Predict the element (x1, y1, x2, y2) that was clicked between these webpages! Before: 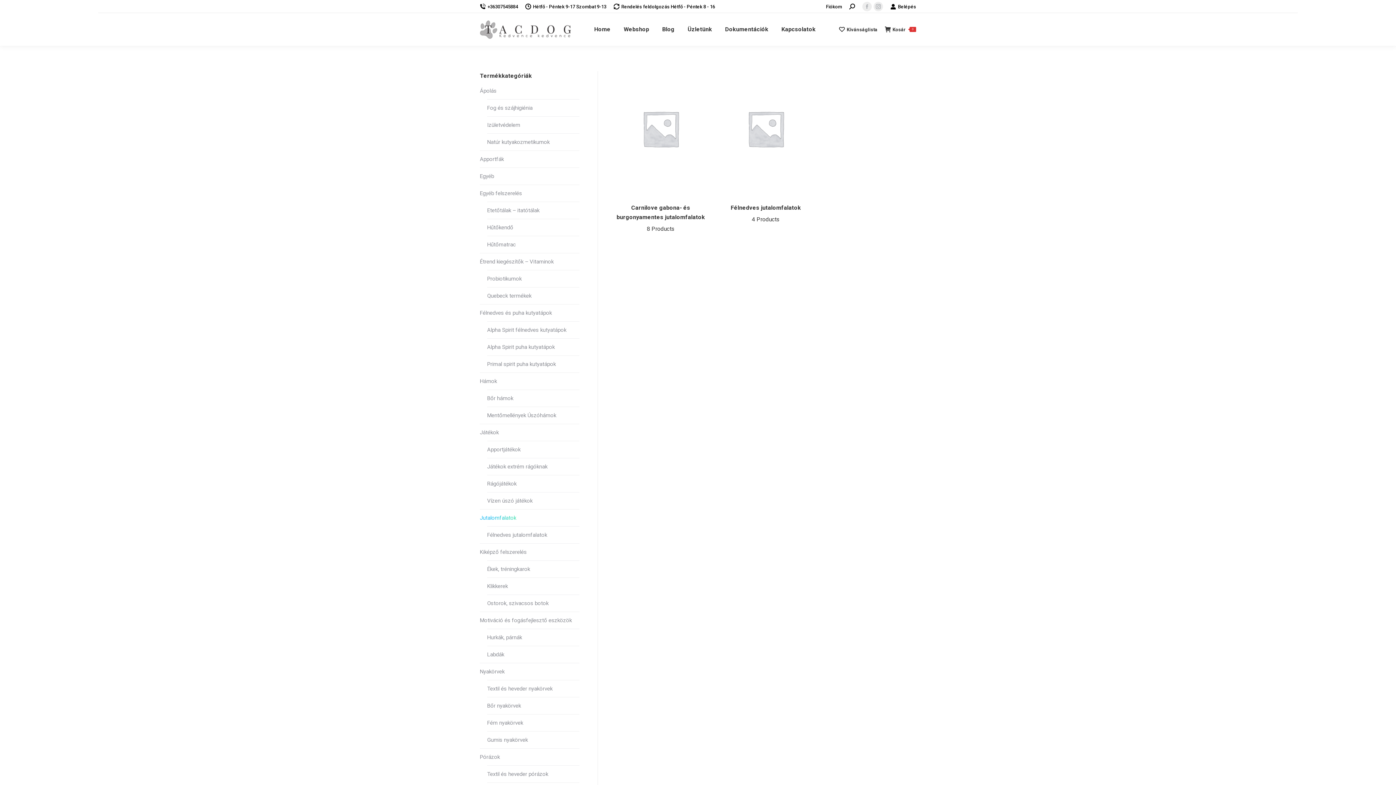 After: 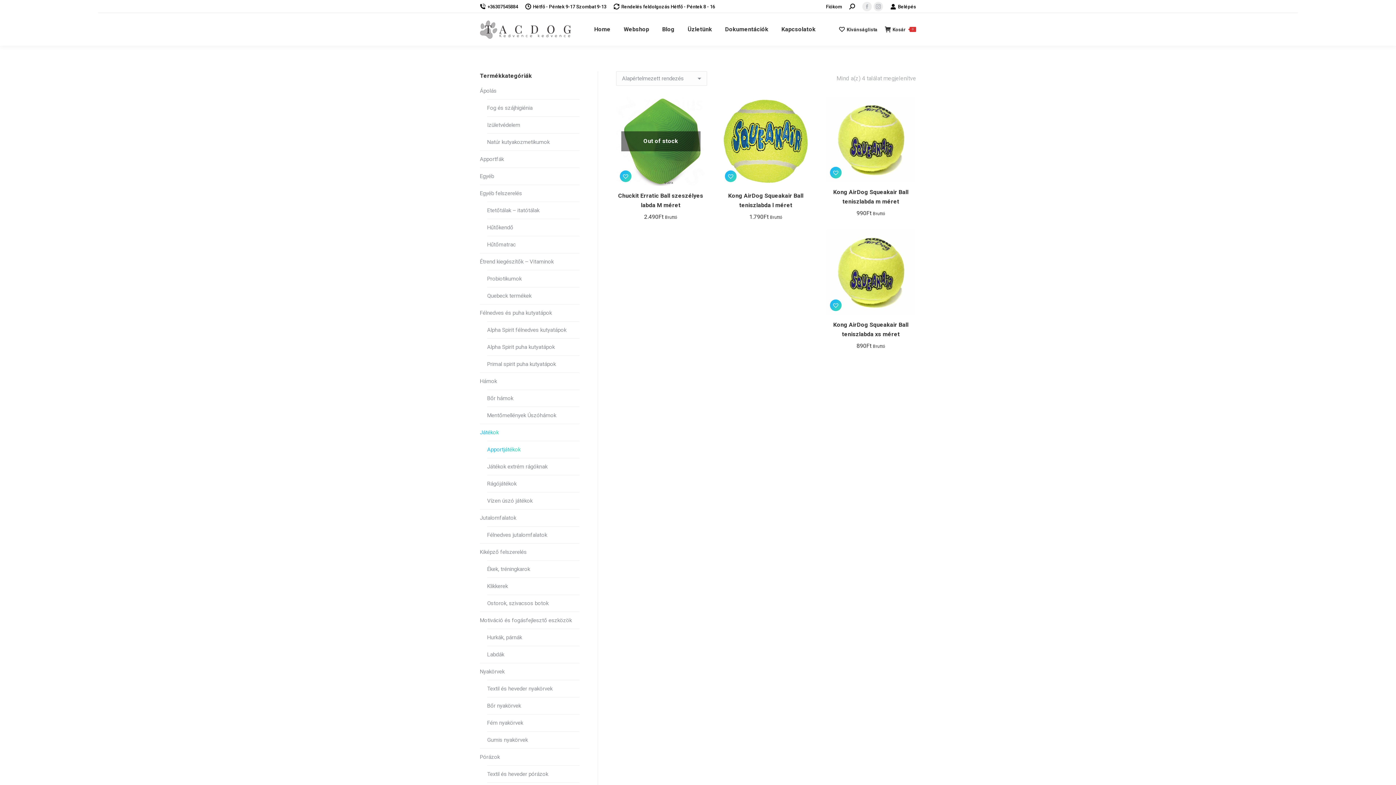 Action: label: Apportjátékok bbox: (487, 445, 520, 454)